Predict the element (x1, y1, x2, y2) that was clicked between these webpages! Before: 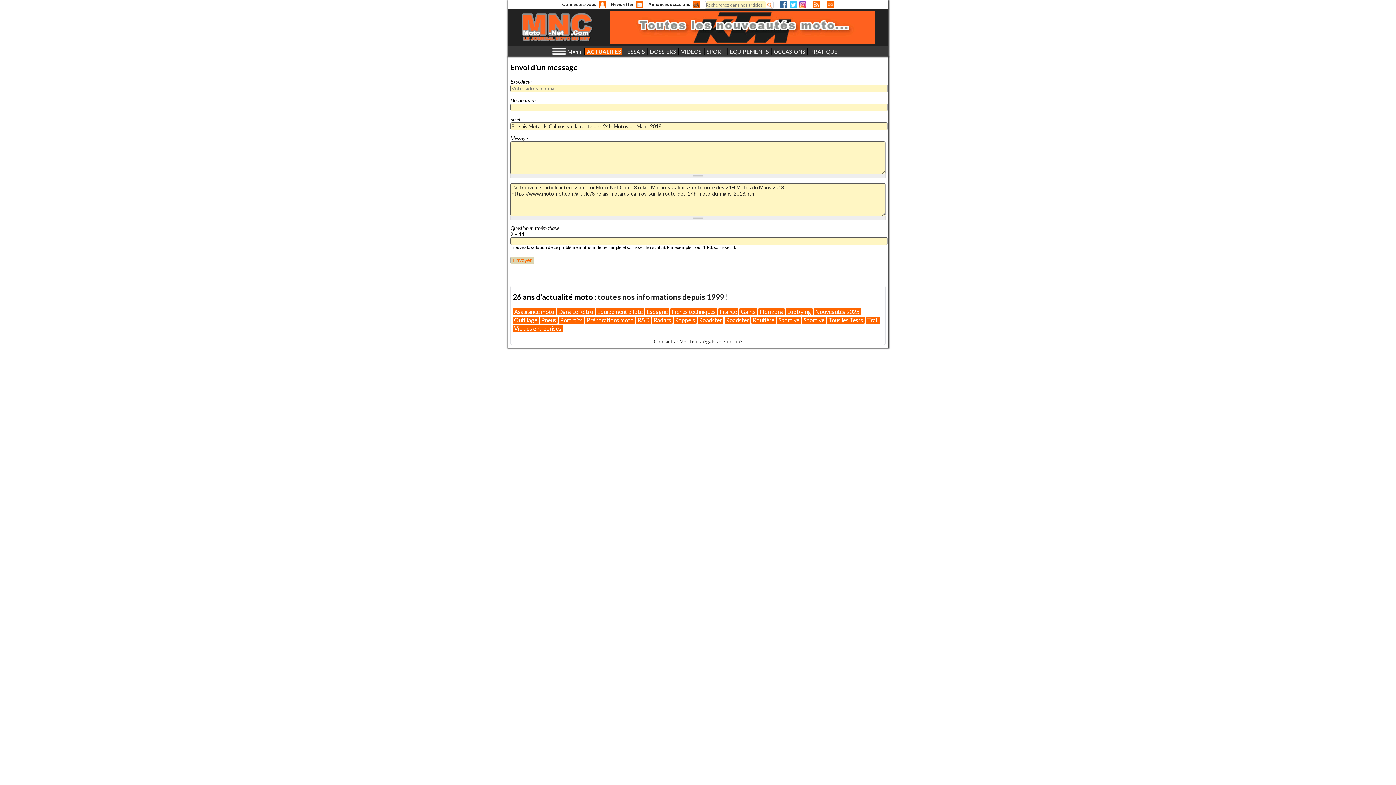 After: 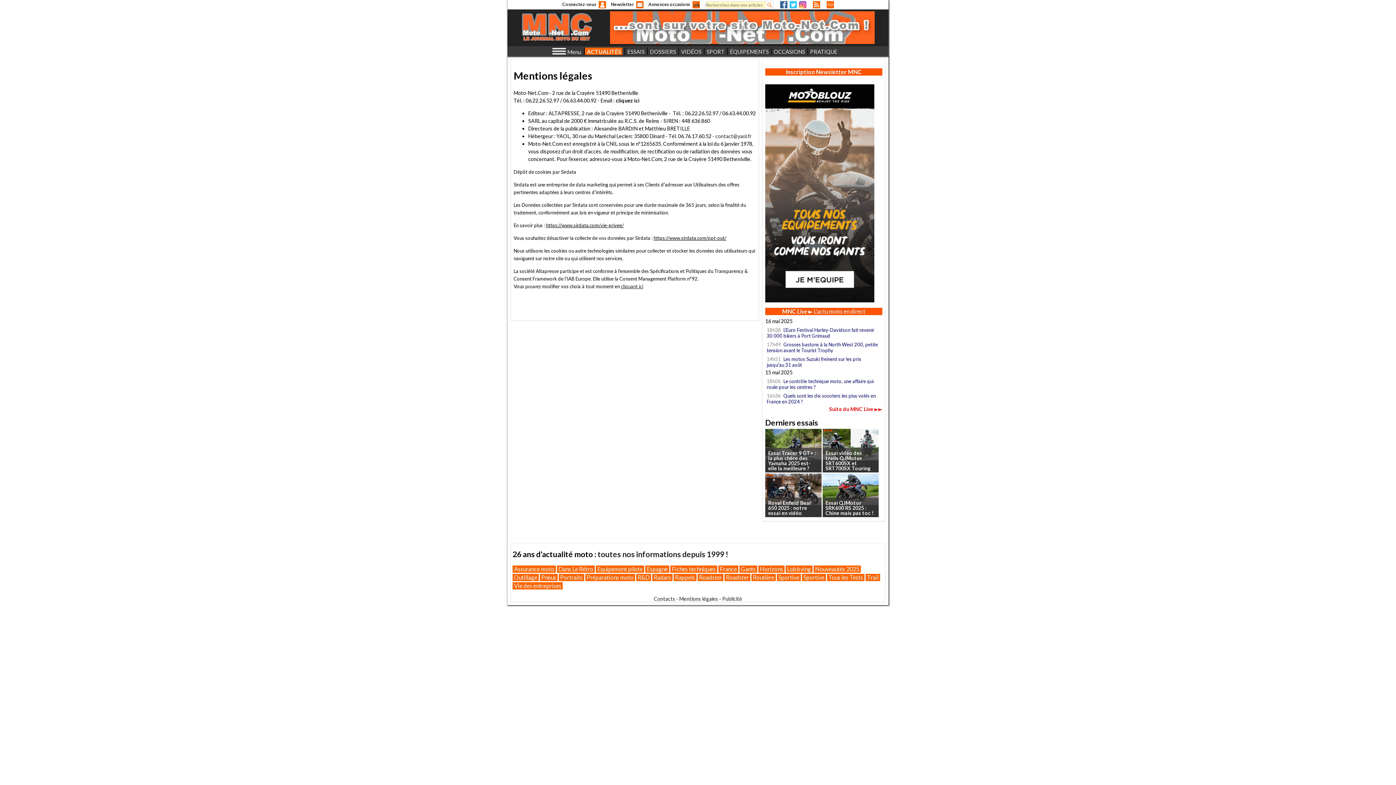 Action: bbox: (679, 338, 718, 344) label: Mentions légales